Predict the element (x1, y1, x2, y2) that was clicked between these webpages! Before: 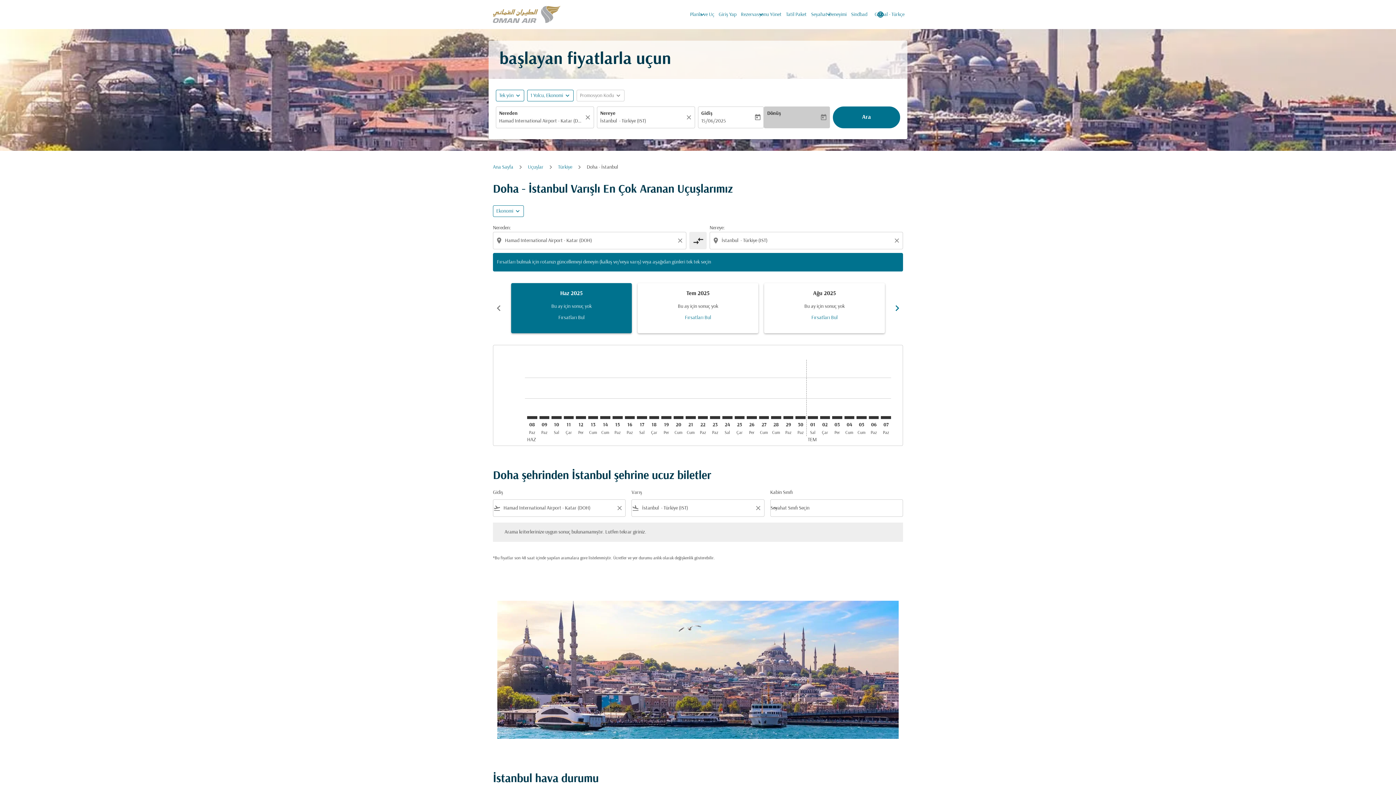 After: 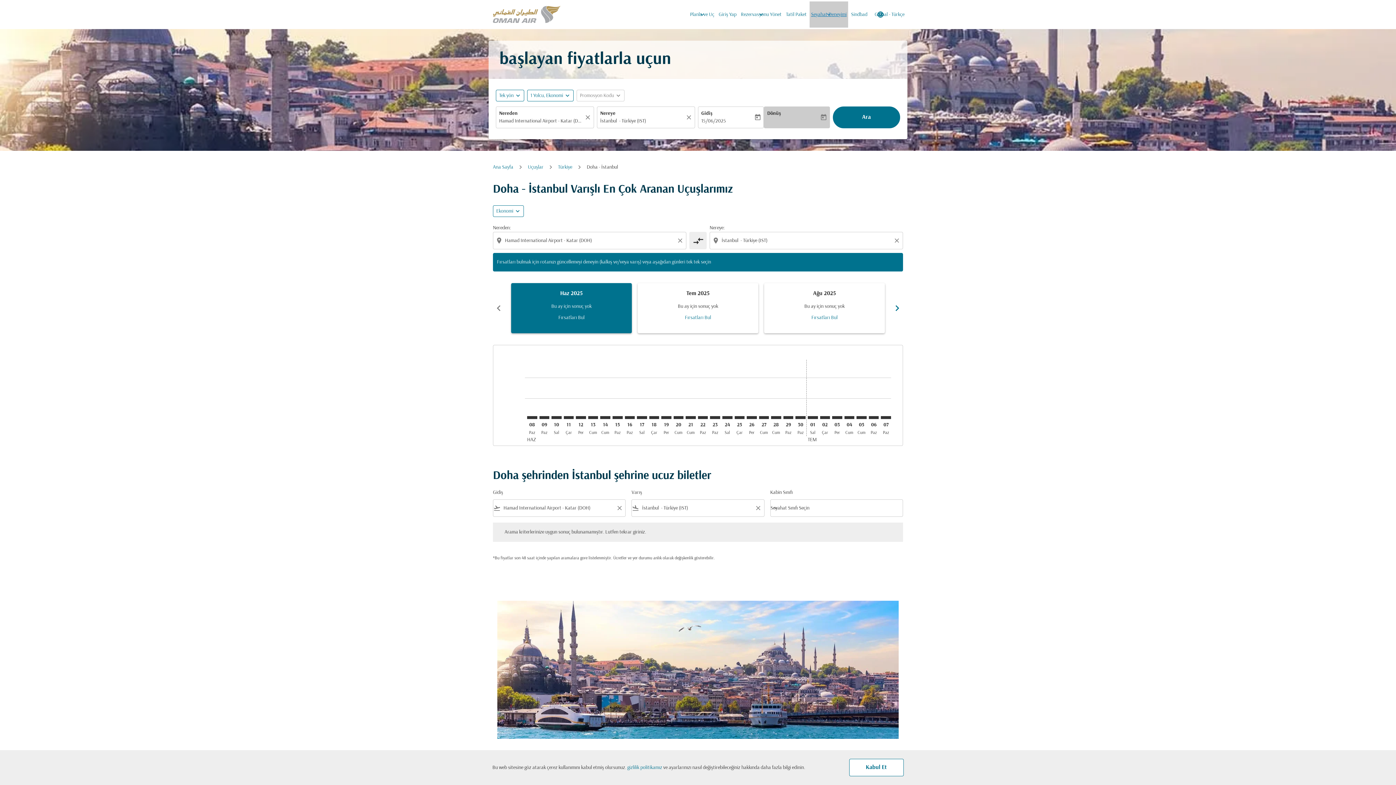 Action: label: Seyahat Deneyimi
keyboard_arrow_down bbox: (809, 1, 848, 27)